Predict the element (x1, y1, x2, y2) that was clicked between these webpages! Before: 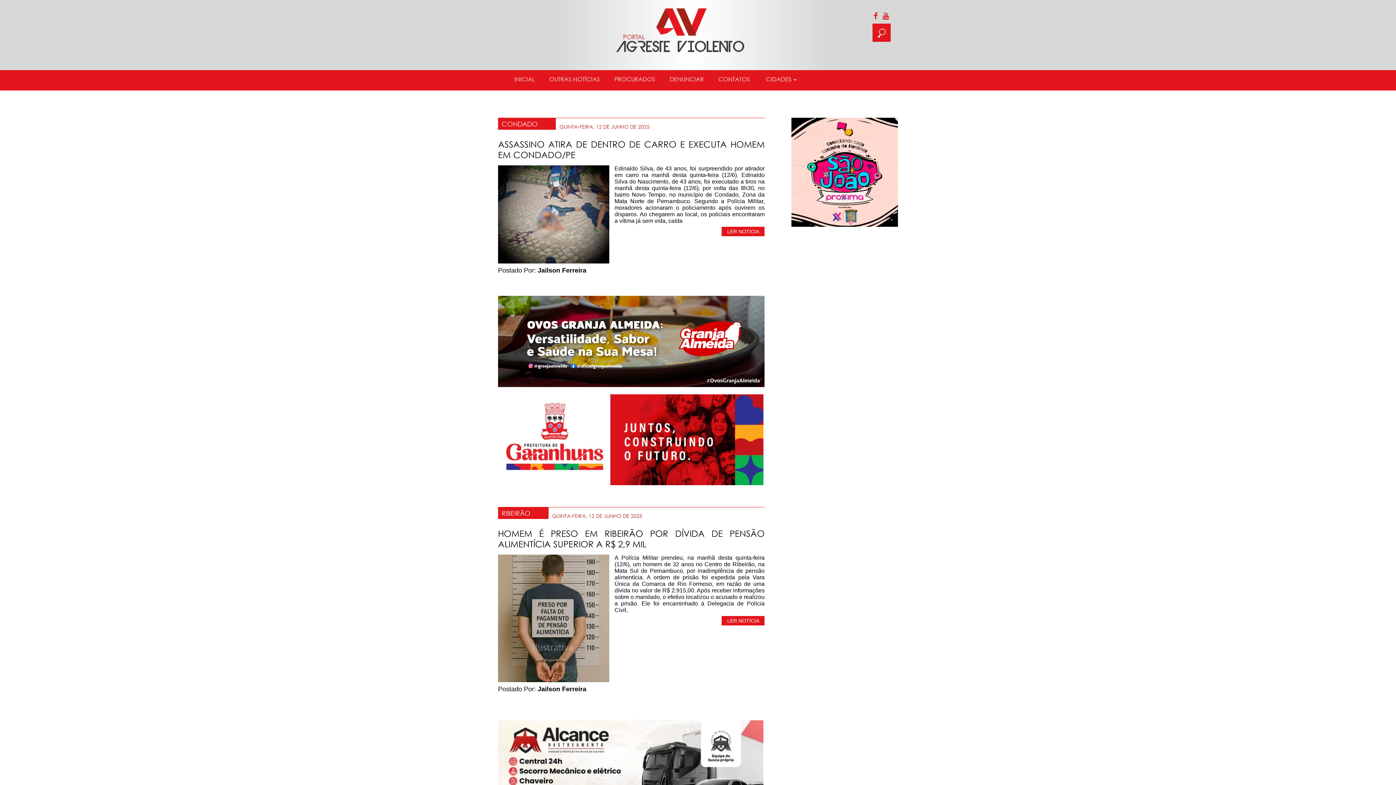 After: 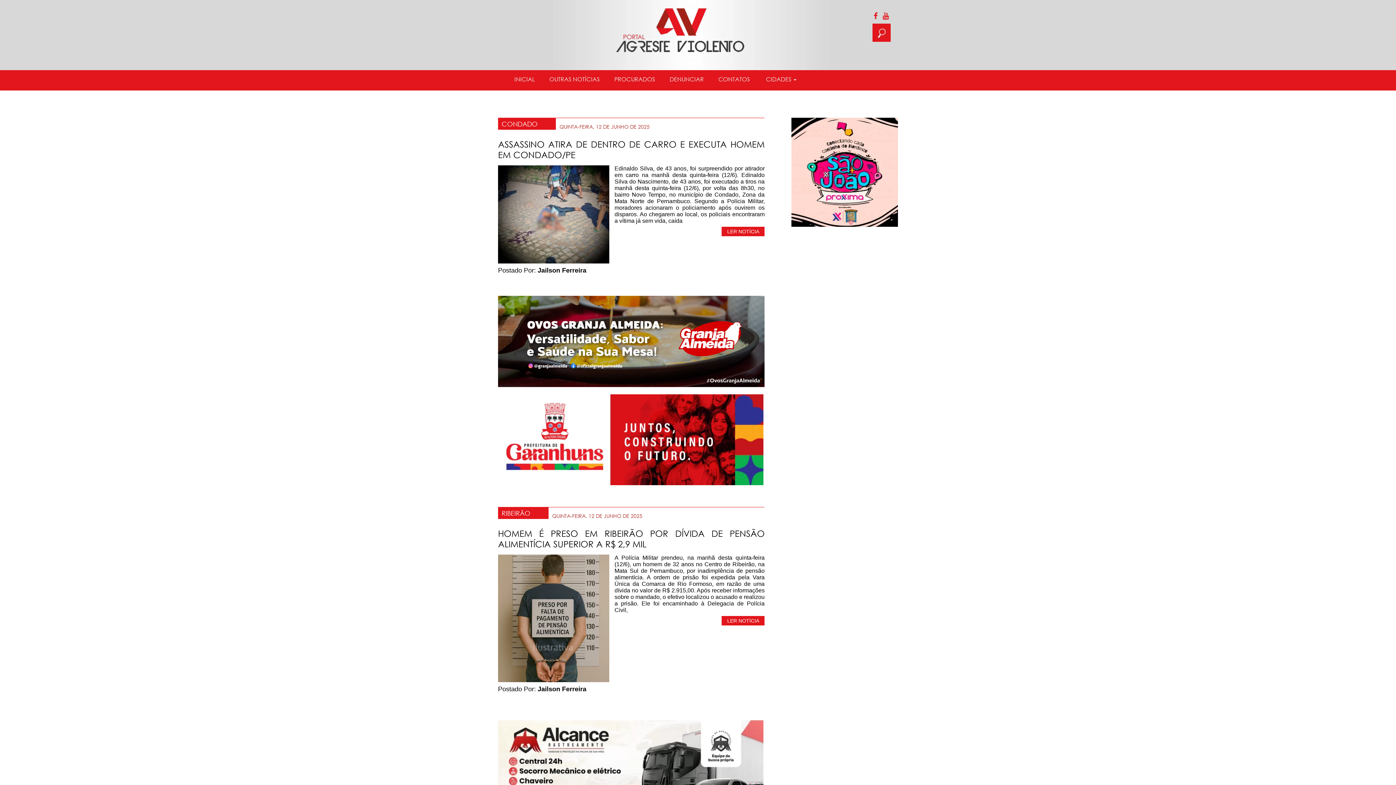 Action: bbox: (507, 73, 542, 84) label: INICIAL